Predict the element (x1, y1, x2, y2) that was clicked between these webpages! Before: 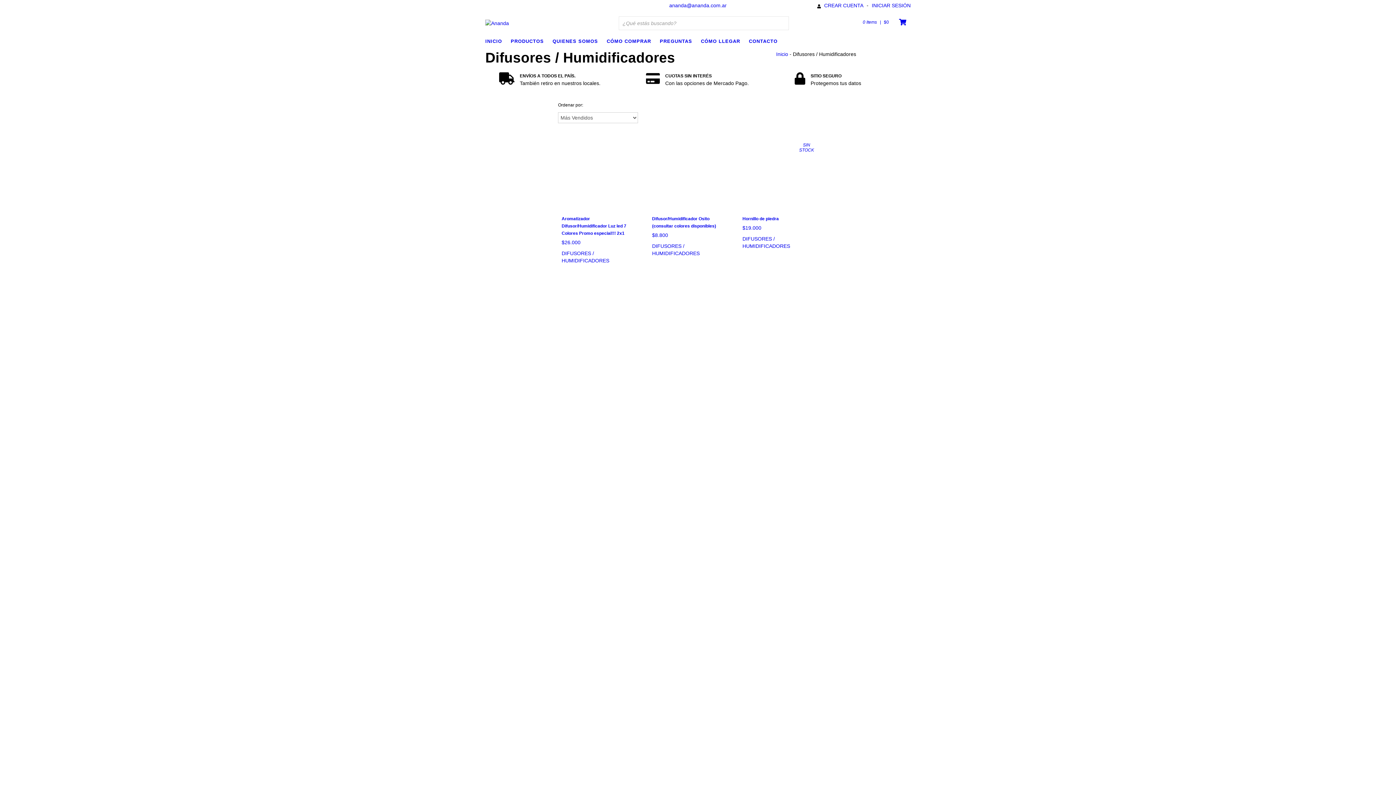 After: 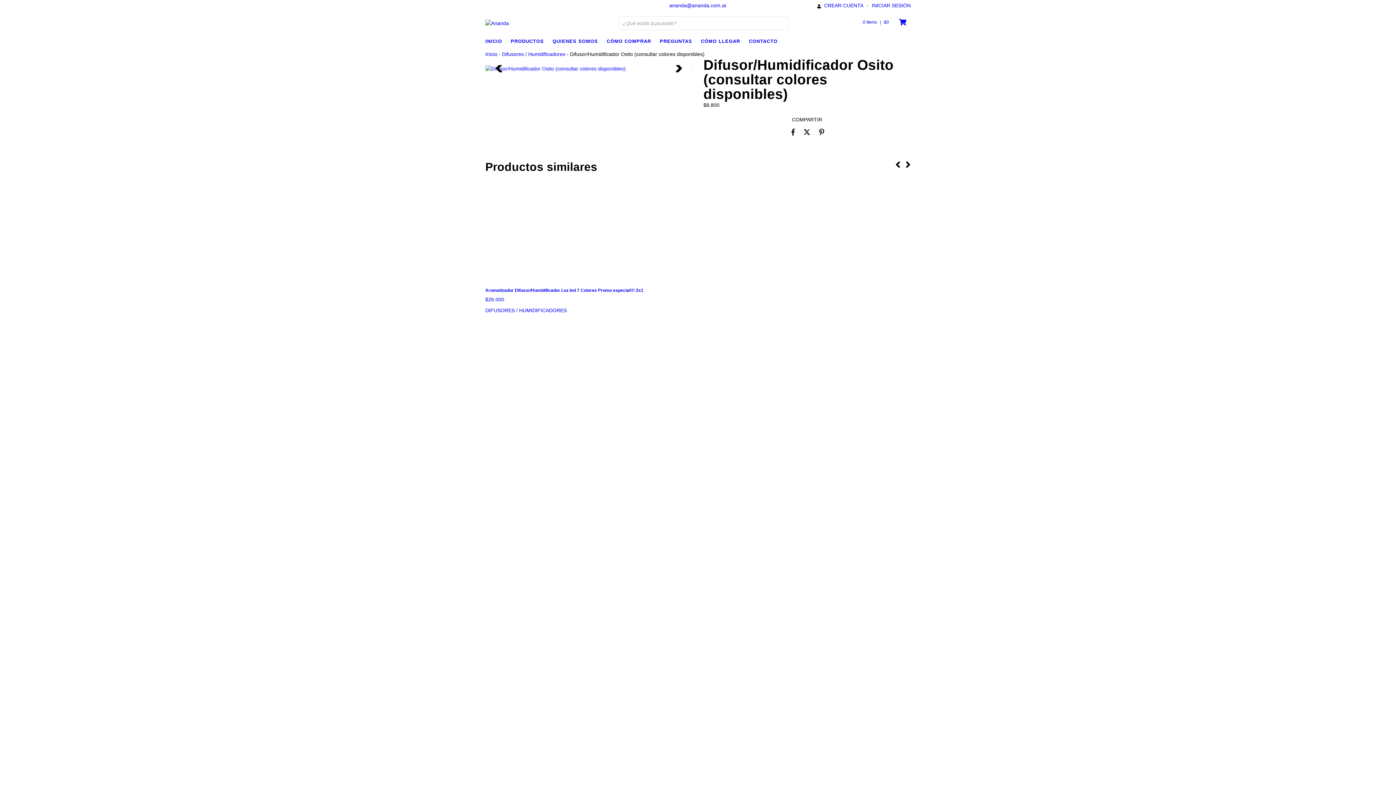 Action: bbox: (652, 137, 726, 211) label: Difusor/Humidificador Osito (consultar colores disponibles)